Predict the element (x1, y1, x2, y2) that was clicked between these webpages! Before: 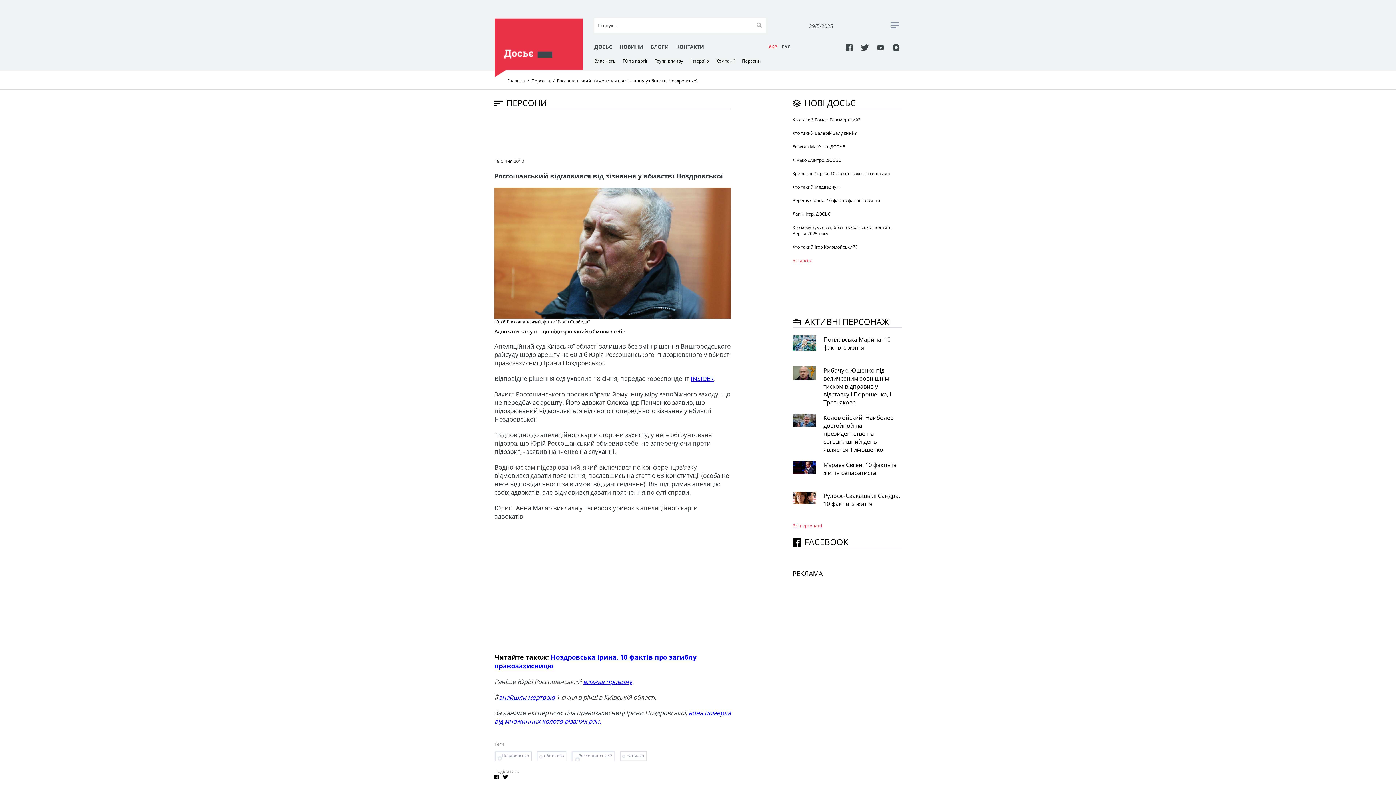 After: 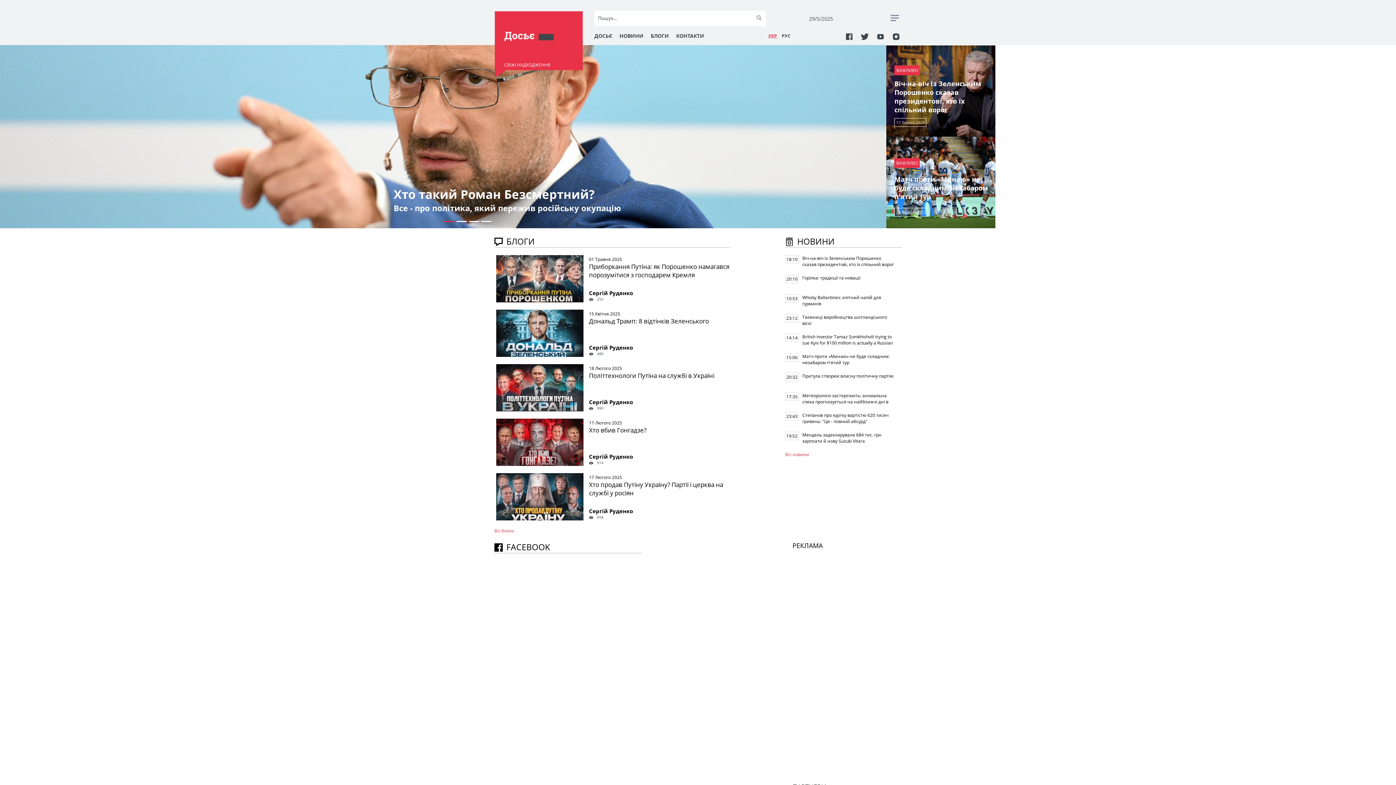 Action: bbox: (768, 43, 777, 49) label: УКР